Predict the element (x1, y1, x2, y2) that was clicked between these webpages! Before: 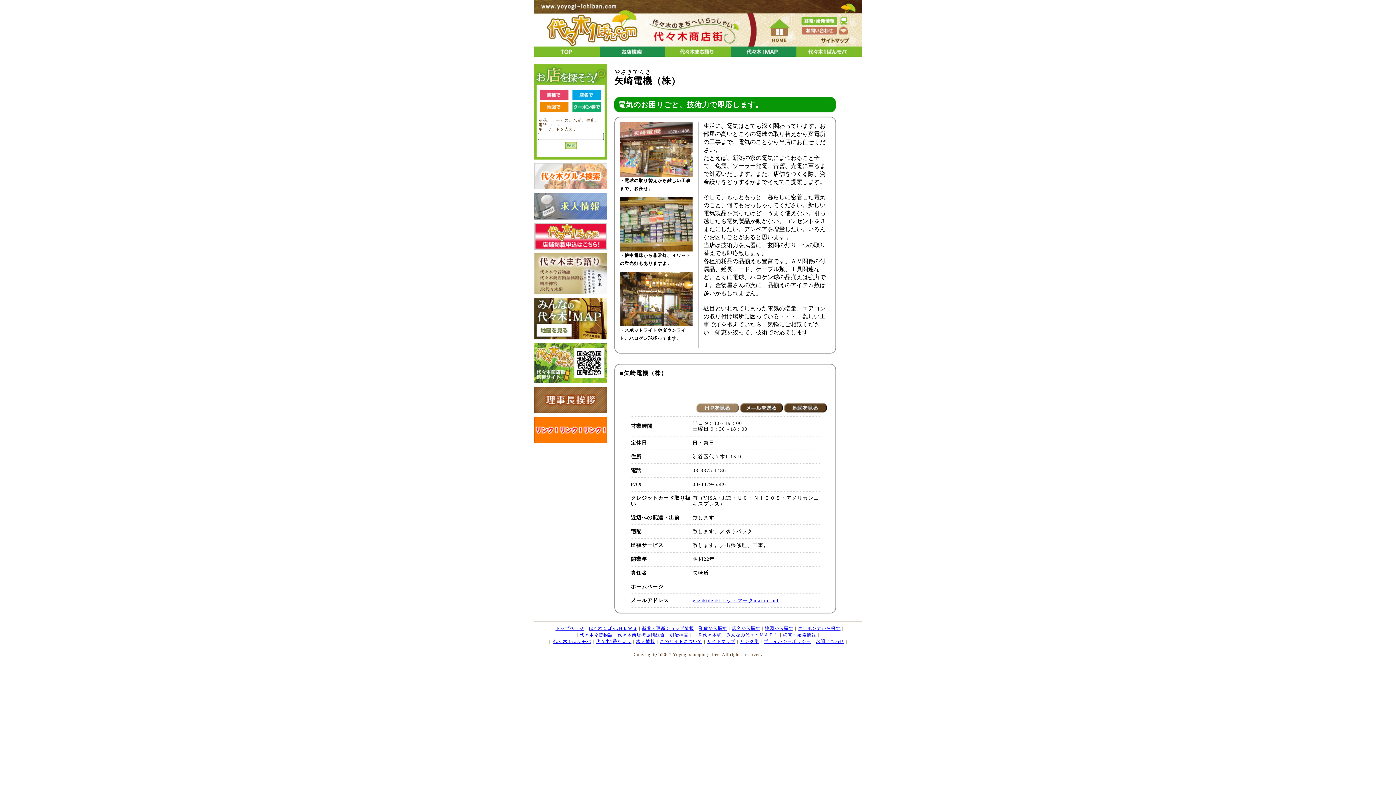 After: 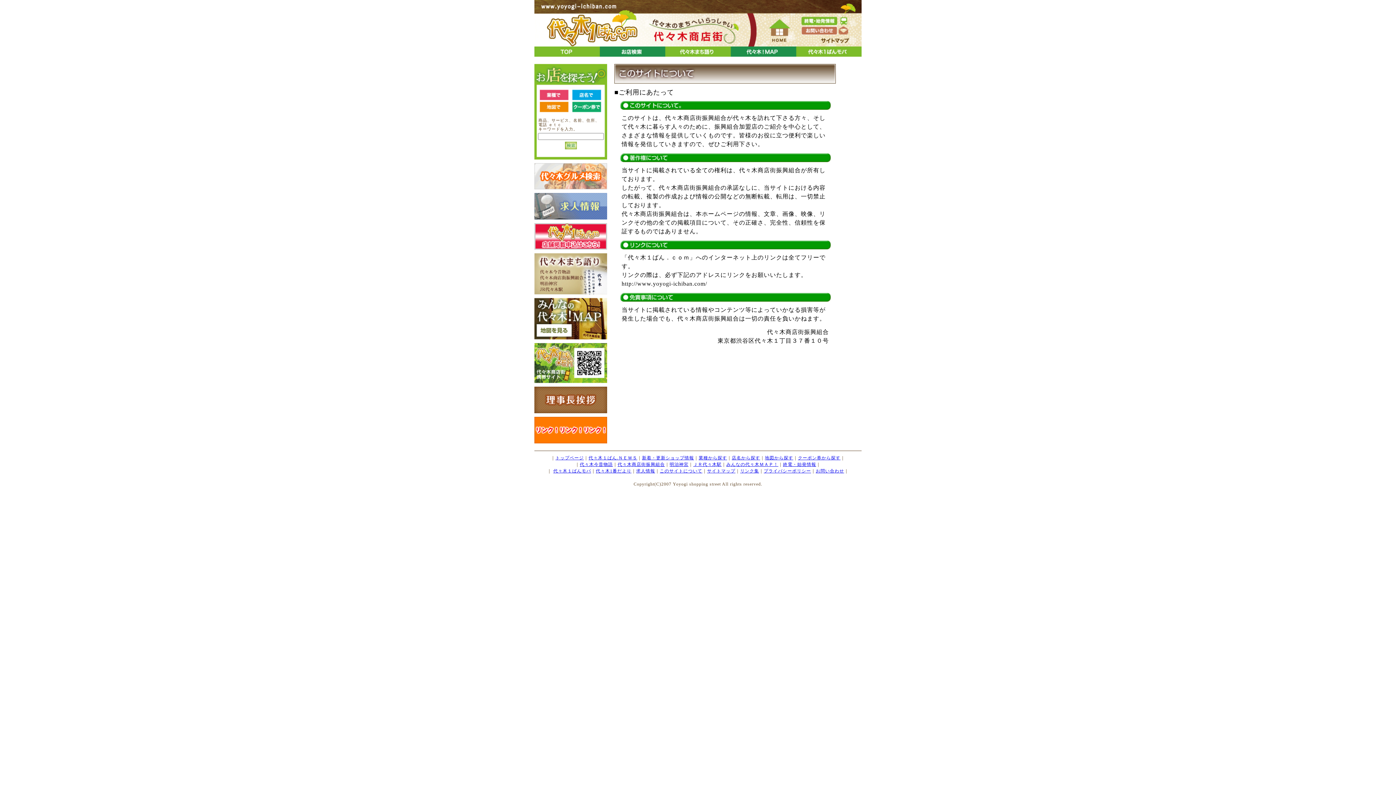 Action: bbox: (660, 639, 702, 644) label: このサイトについて